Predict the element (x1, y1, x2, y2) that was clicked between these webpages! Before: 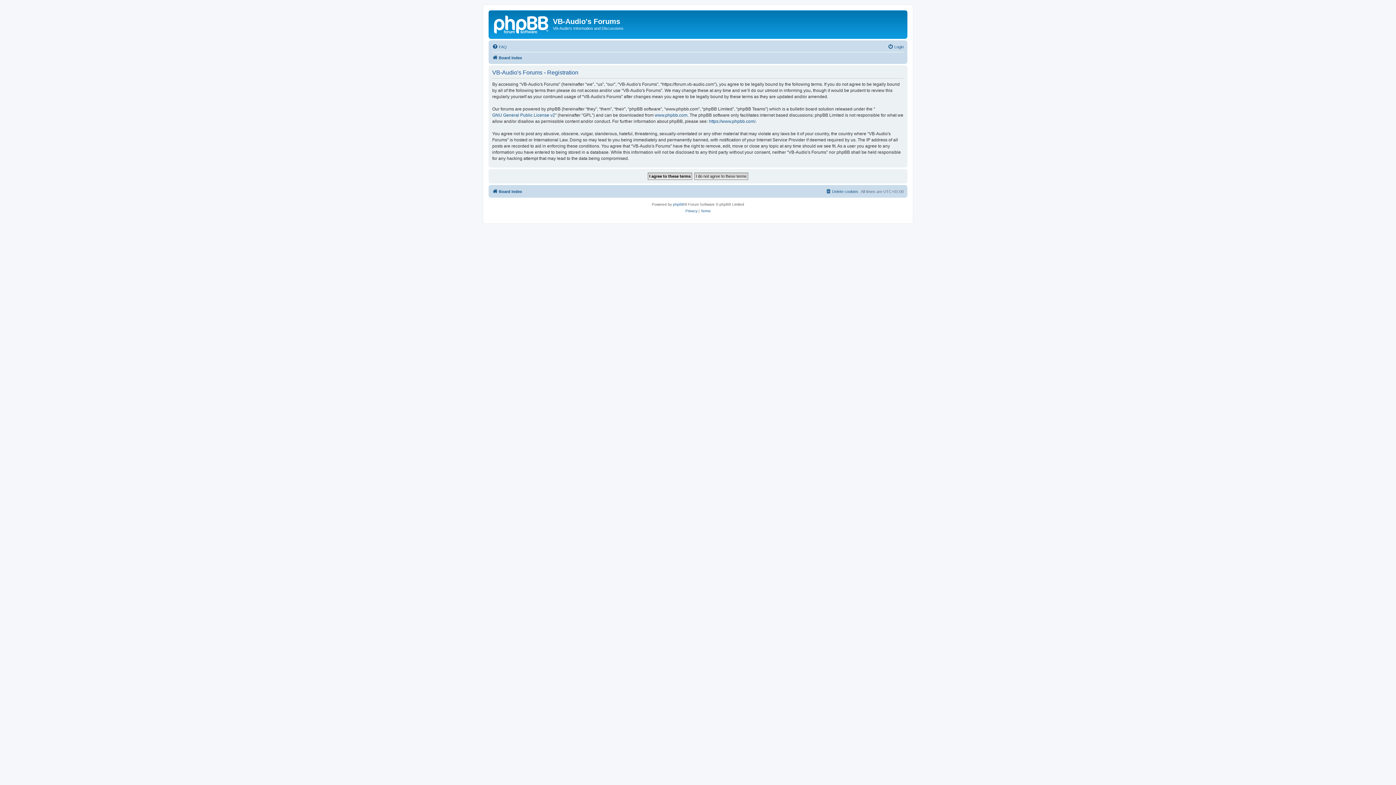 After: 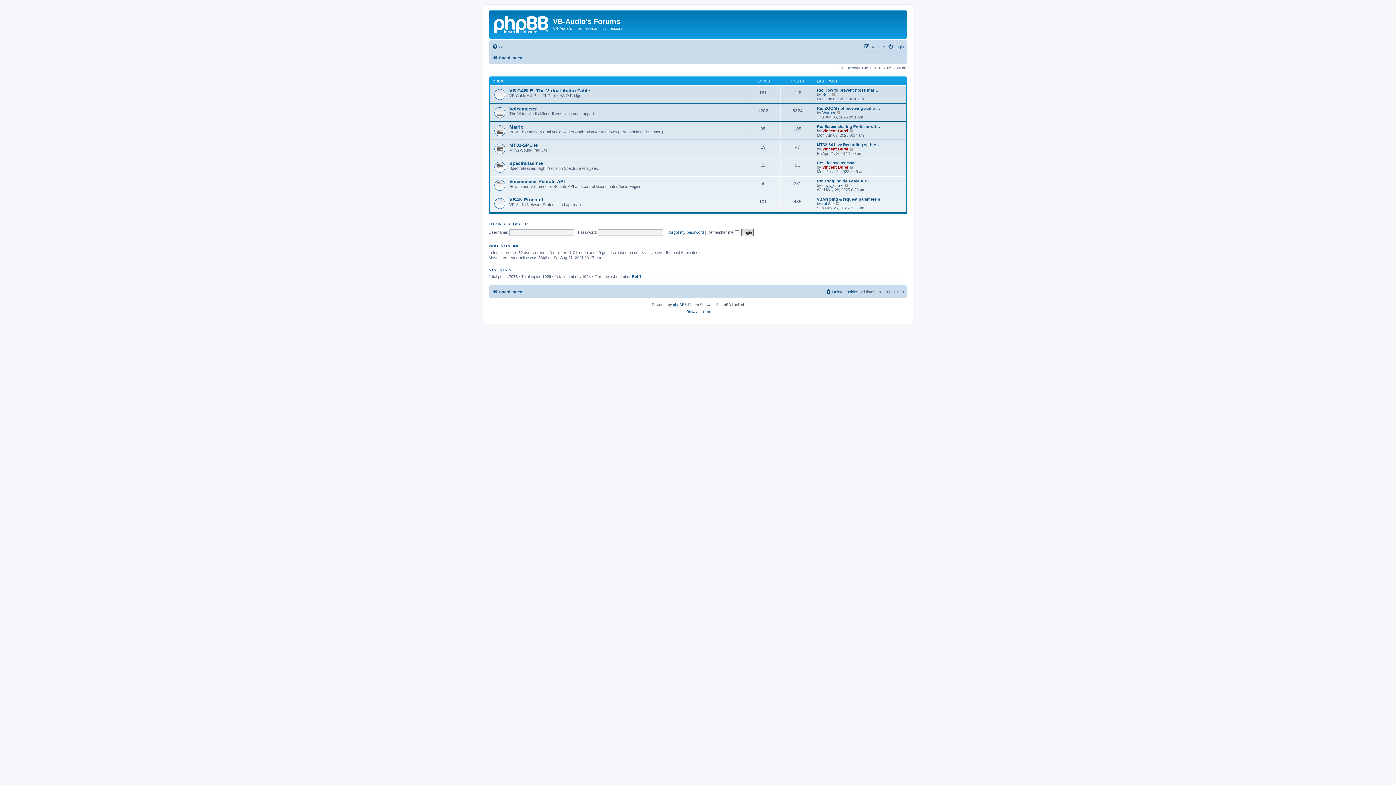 Action: bbox: (490, 12, 553, 35)